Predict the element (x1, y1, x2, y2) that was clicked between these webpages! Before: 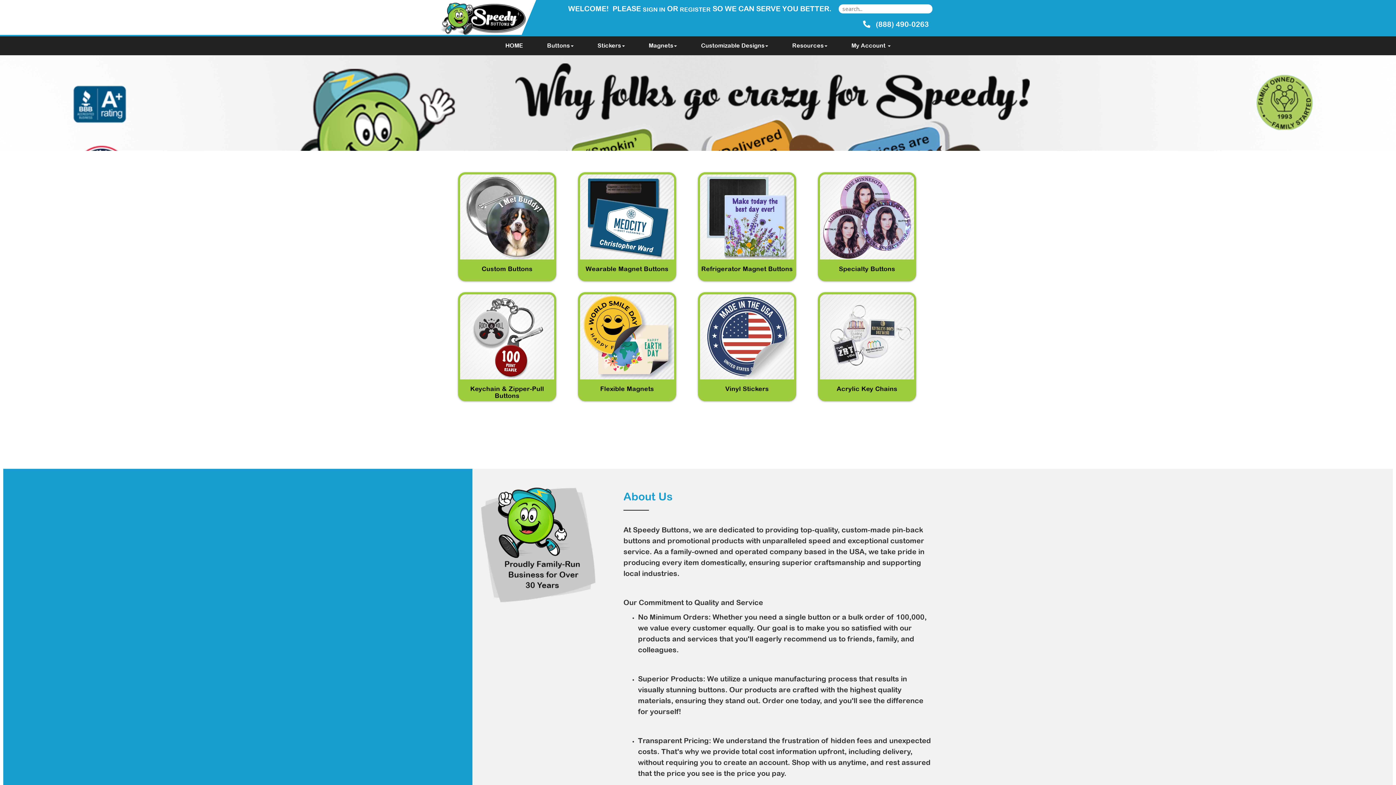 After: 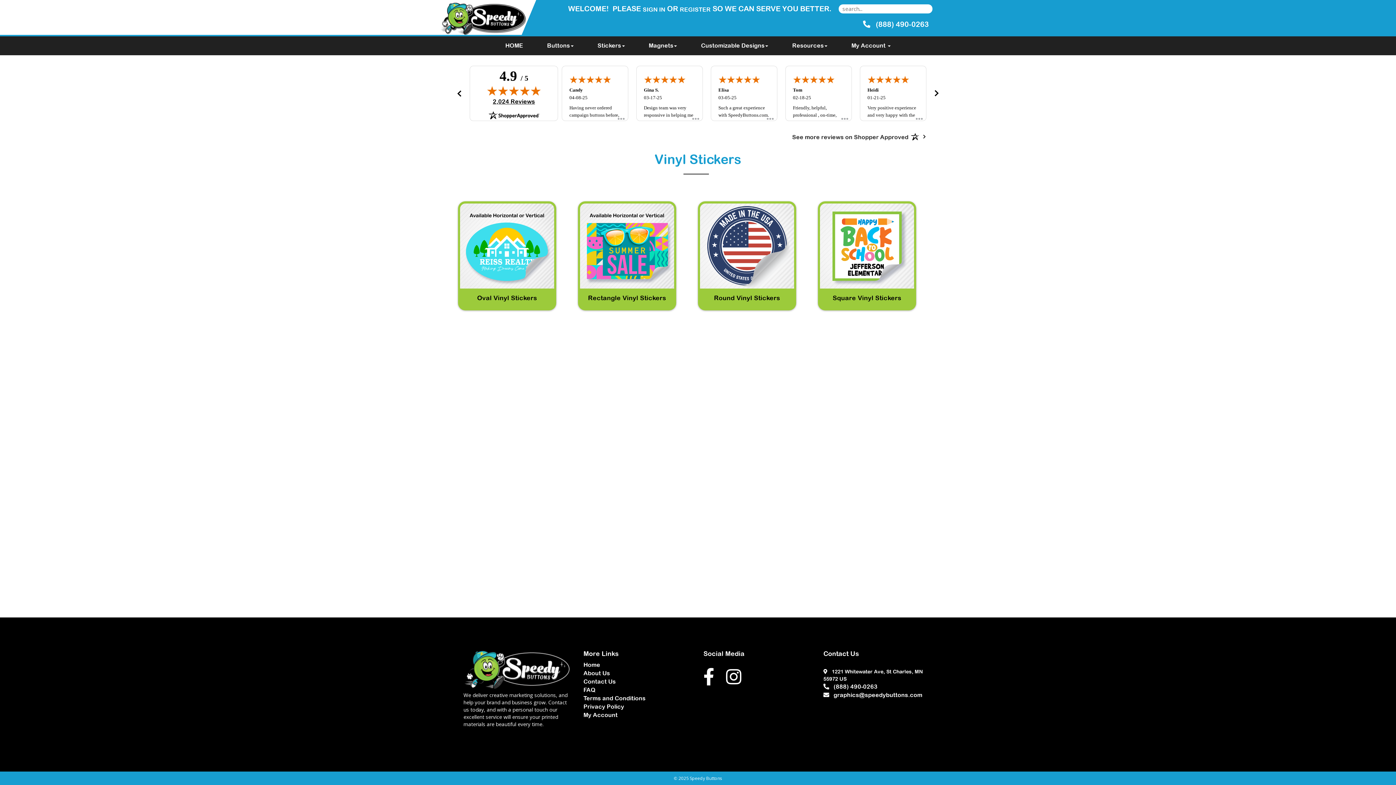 Action: bbox: (592, 36, 630, 54) label: Stickers